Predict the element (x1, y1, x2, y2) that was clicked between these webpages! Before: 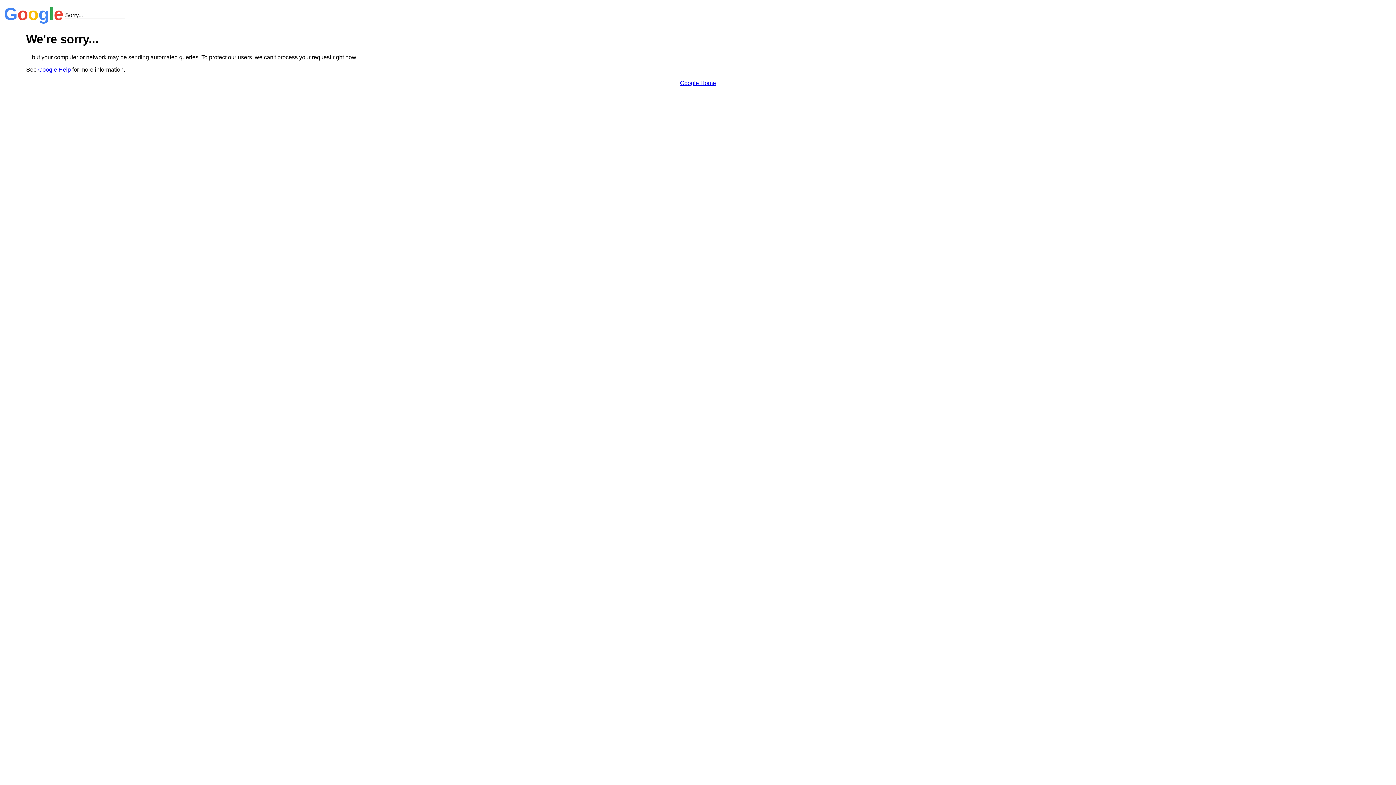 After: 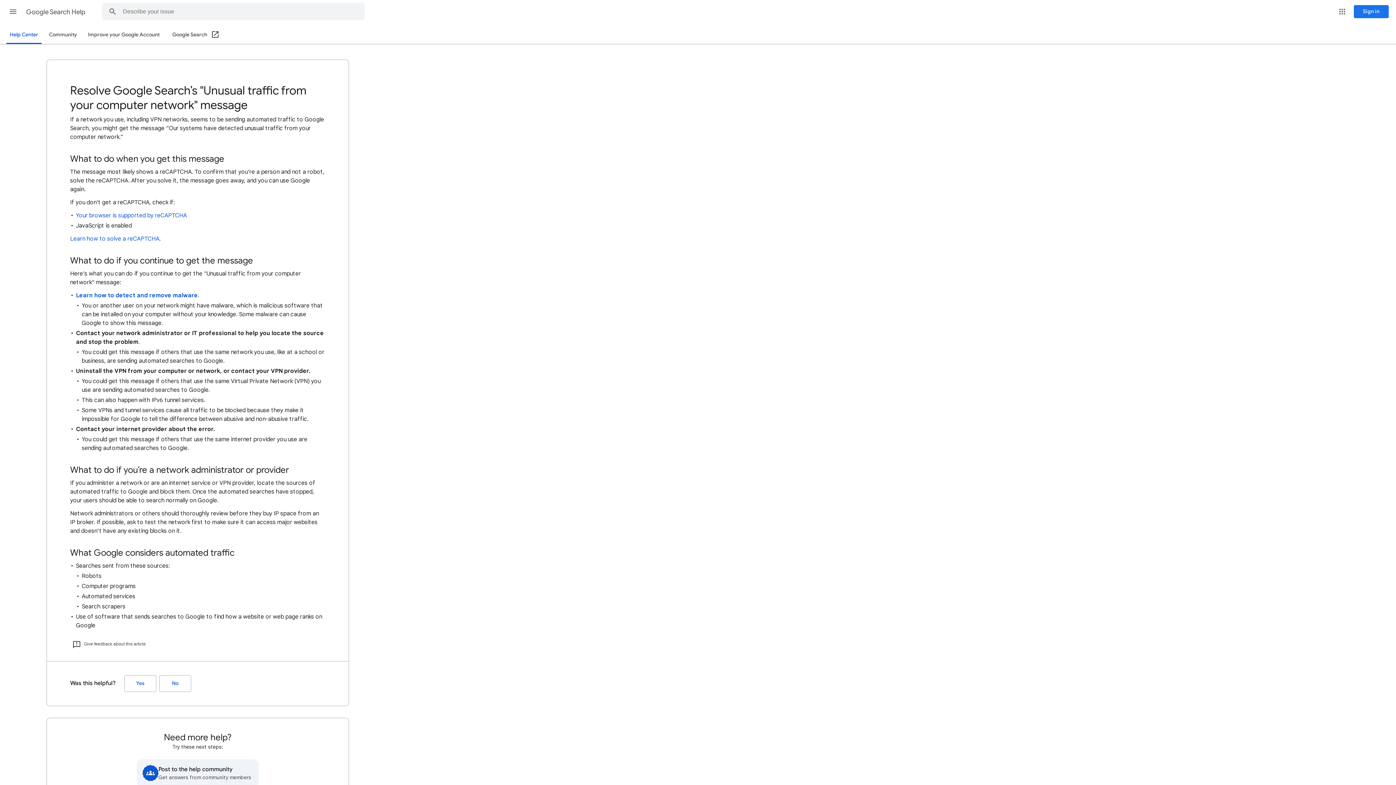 Action: bbox: (38, 66, 70, 72) label: Google Help